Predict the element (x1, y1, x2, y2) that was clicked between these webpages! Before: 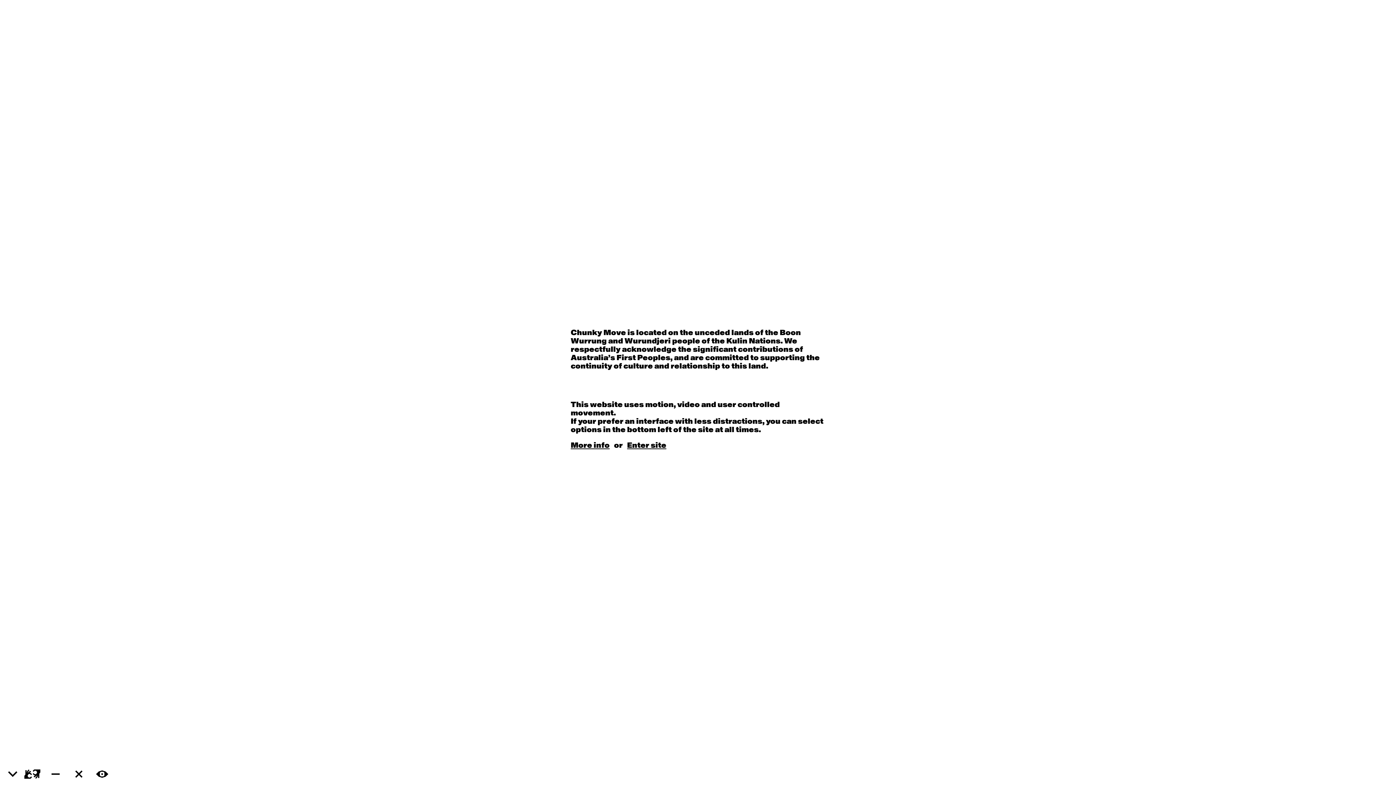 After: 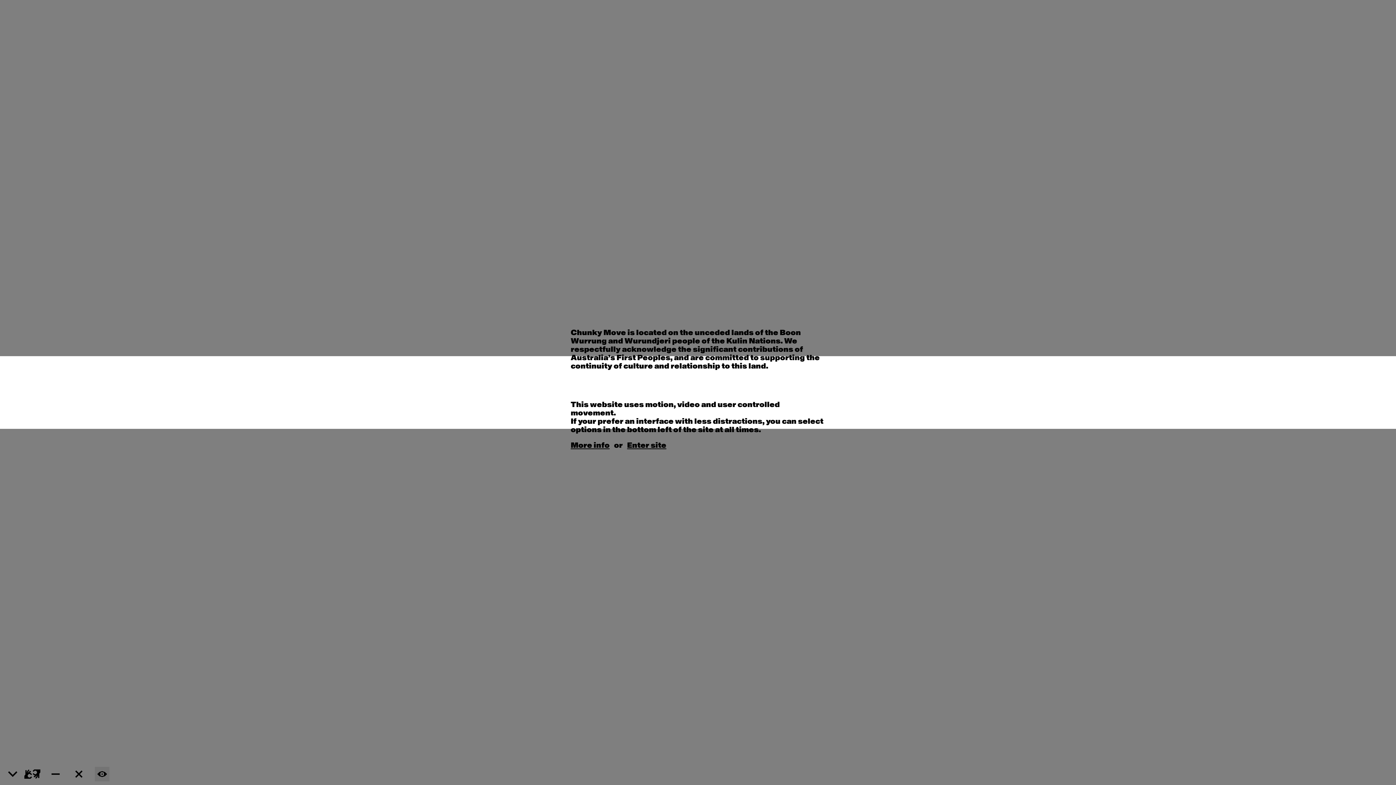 Action: bbox: (93, 765, 111, 783) label: Toggle Screenmask